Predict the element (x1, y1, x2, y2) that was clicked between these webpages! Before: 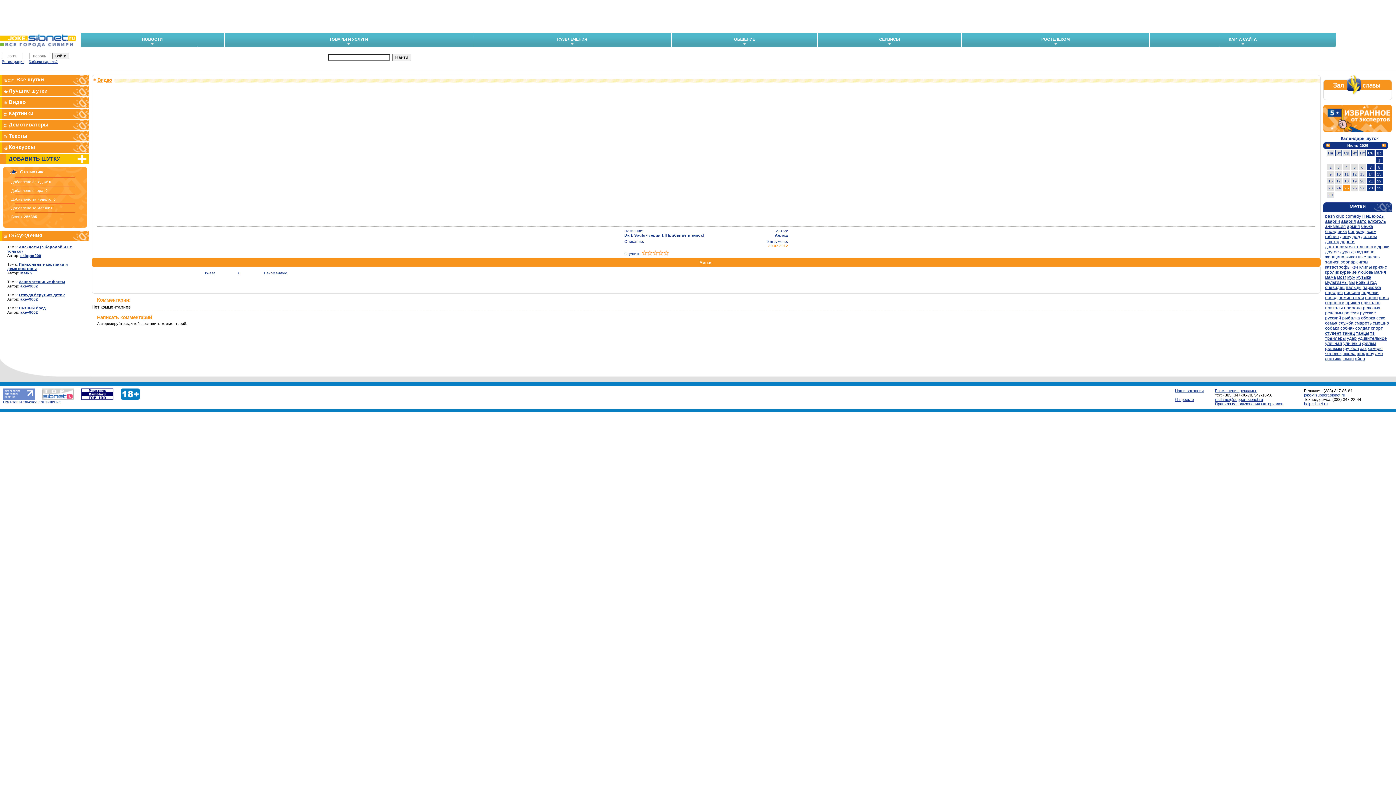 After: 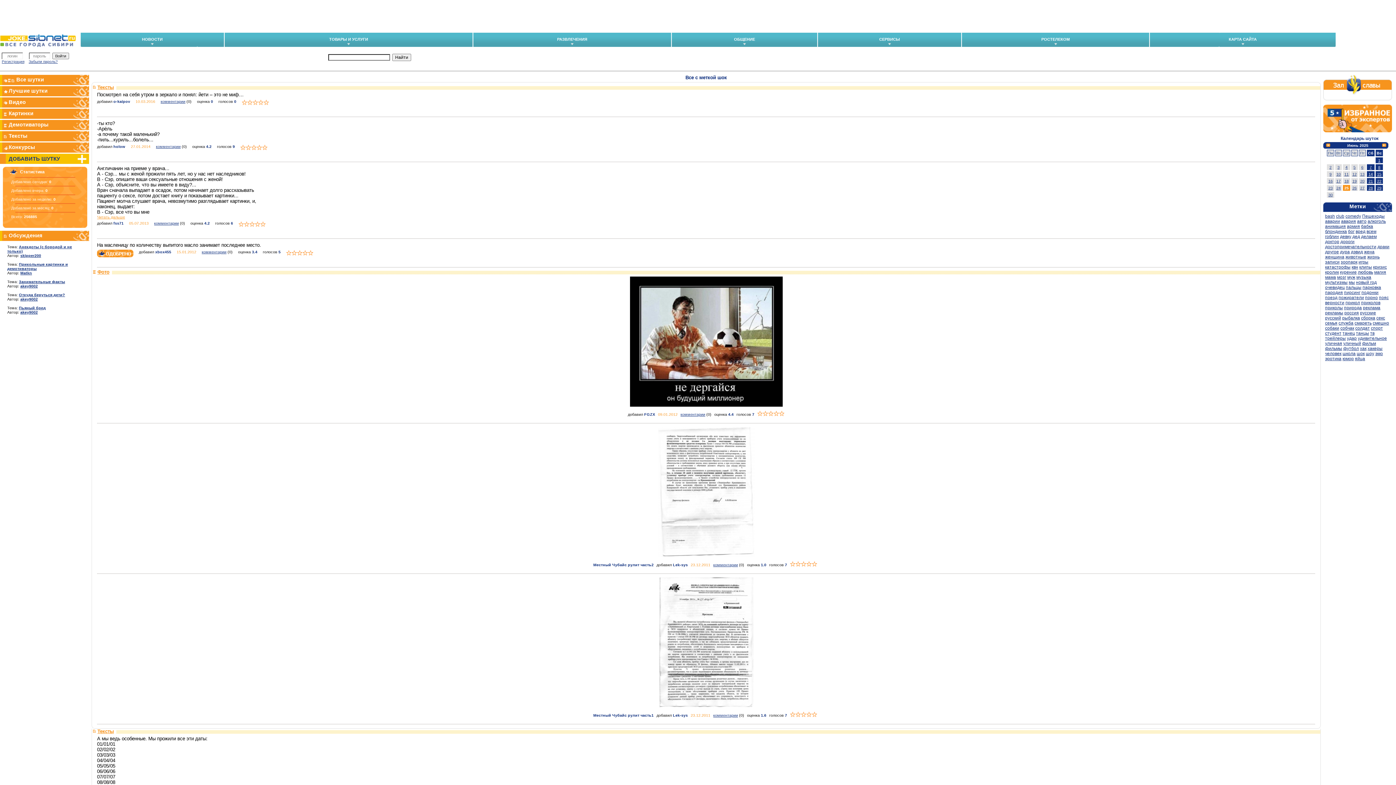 Action: label: шок bbox: (1357, 351, 1365, 356)